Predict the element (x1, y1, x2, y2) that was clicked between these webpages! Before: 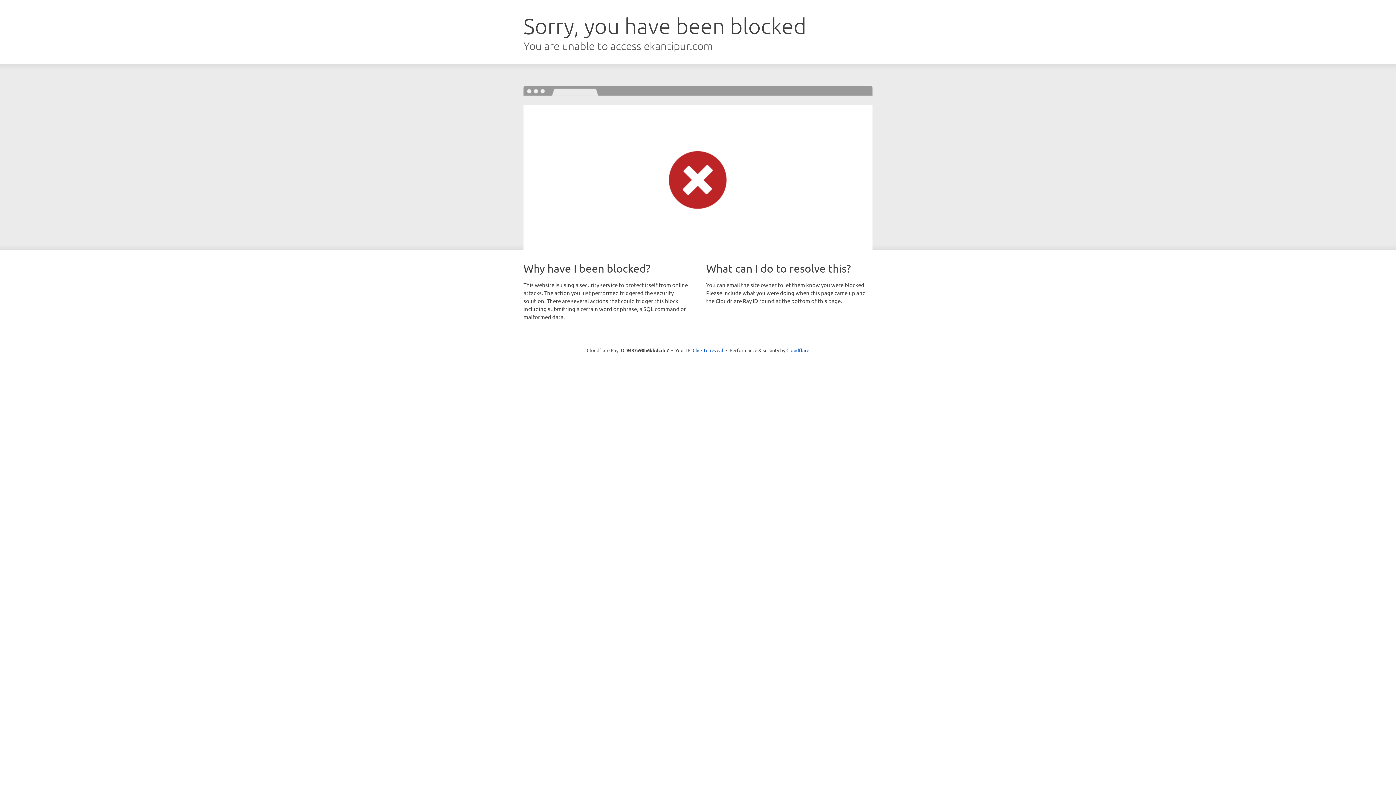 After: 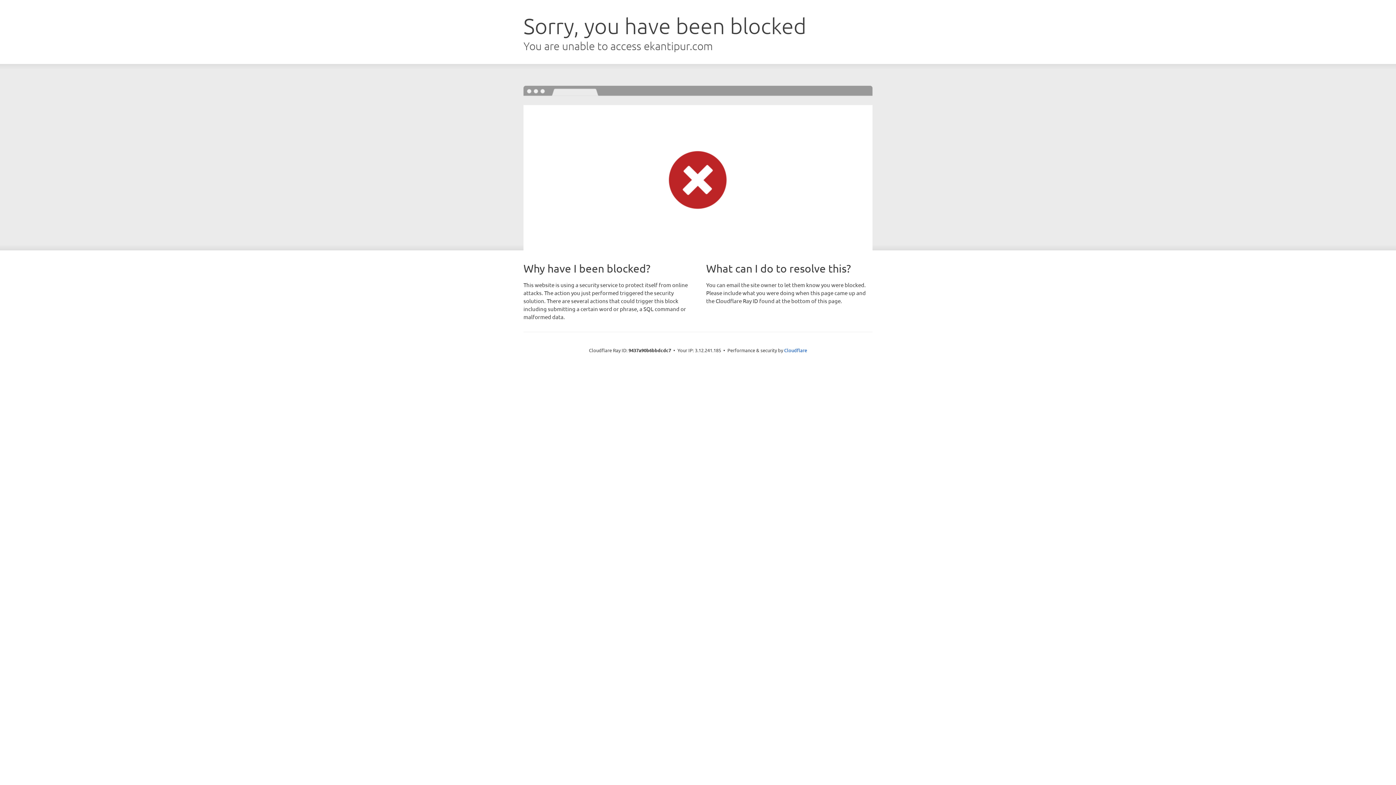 Action: label: Click to reveal bbox: (692, 346, 723, 353)